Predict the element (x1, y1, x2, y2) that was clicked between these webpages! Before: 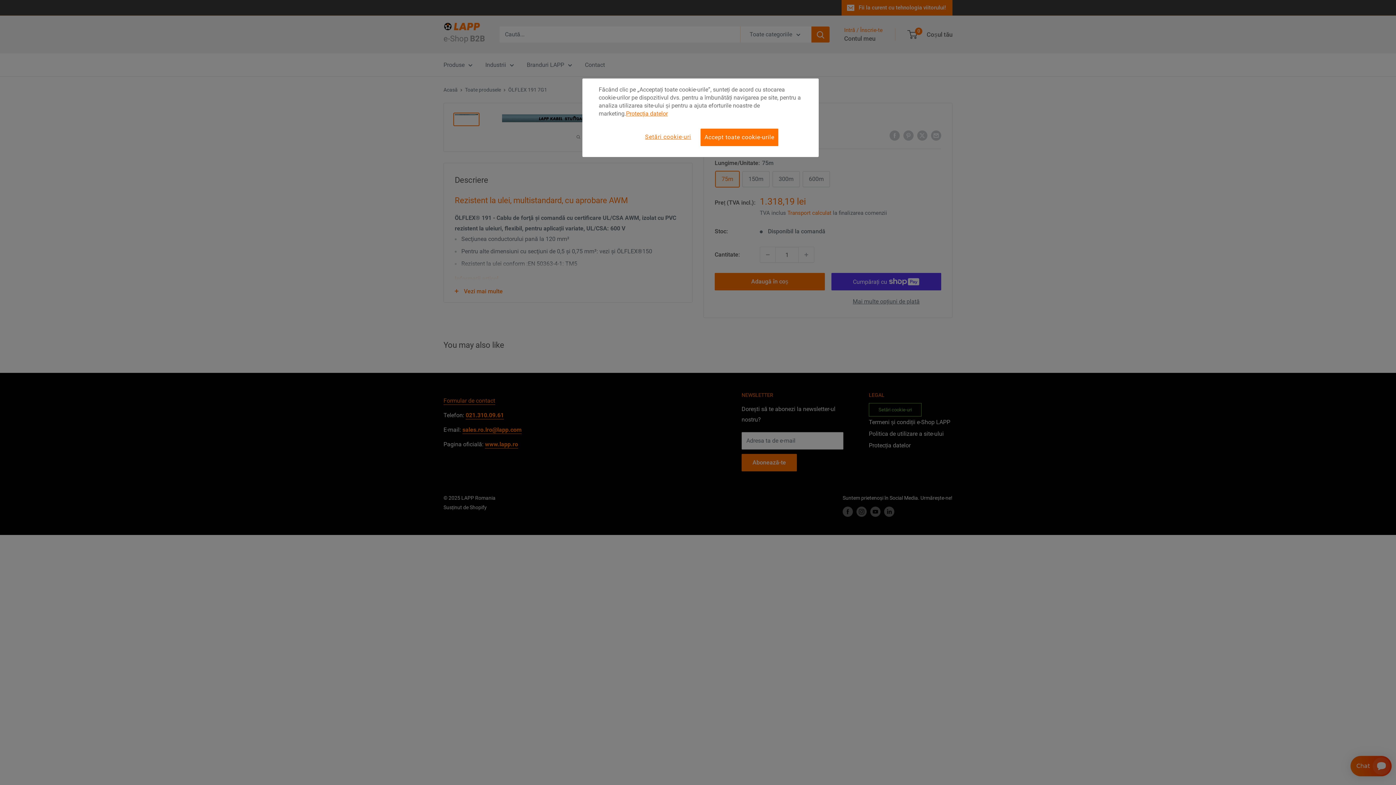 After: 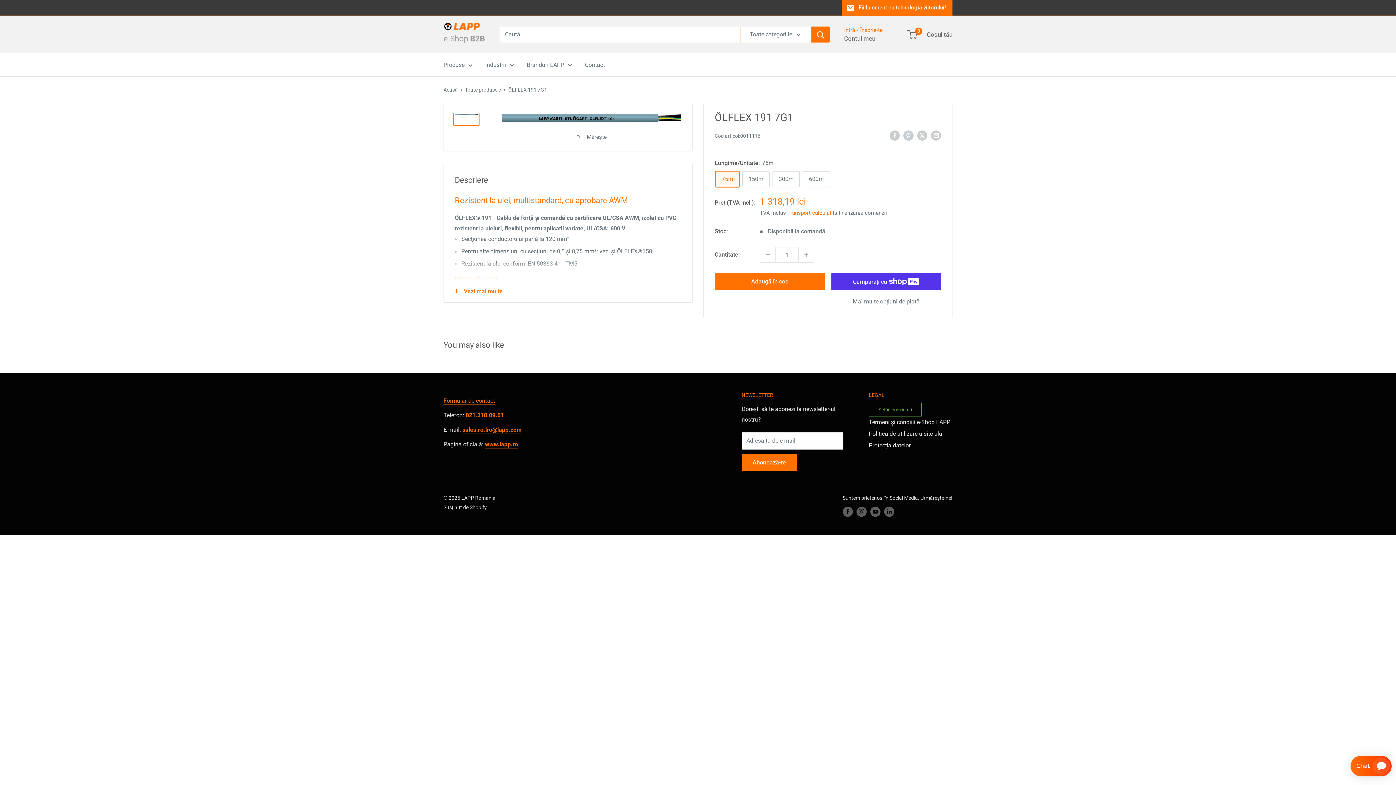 Action: bbox: (700, 128, 778, 146) label: Accept toate cookie-urile